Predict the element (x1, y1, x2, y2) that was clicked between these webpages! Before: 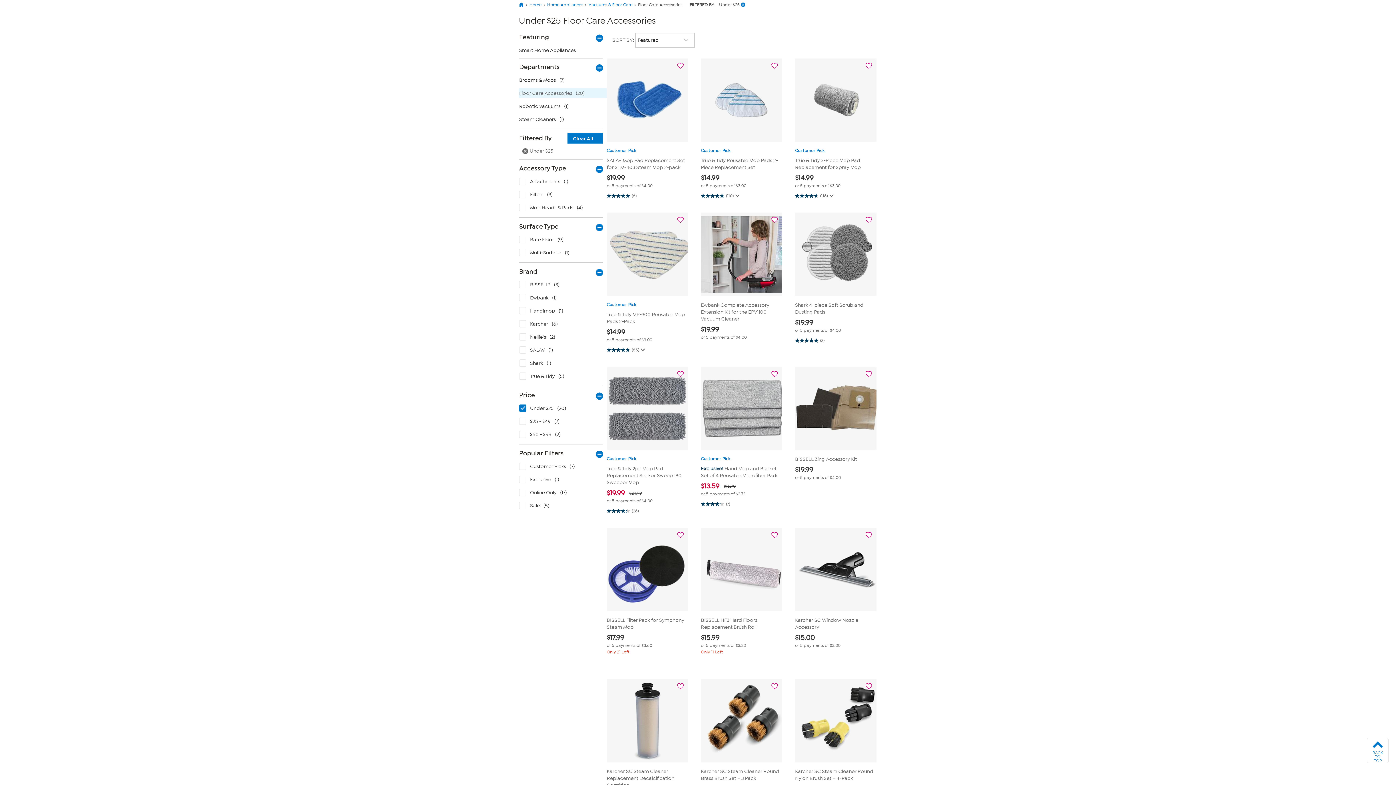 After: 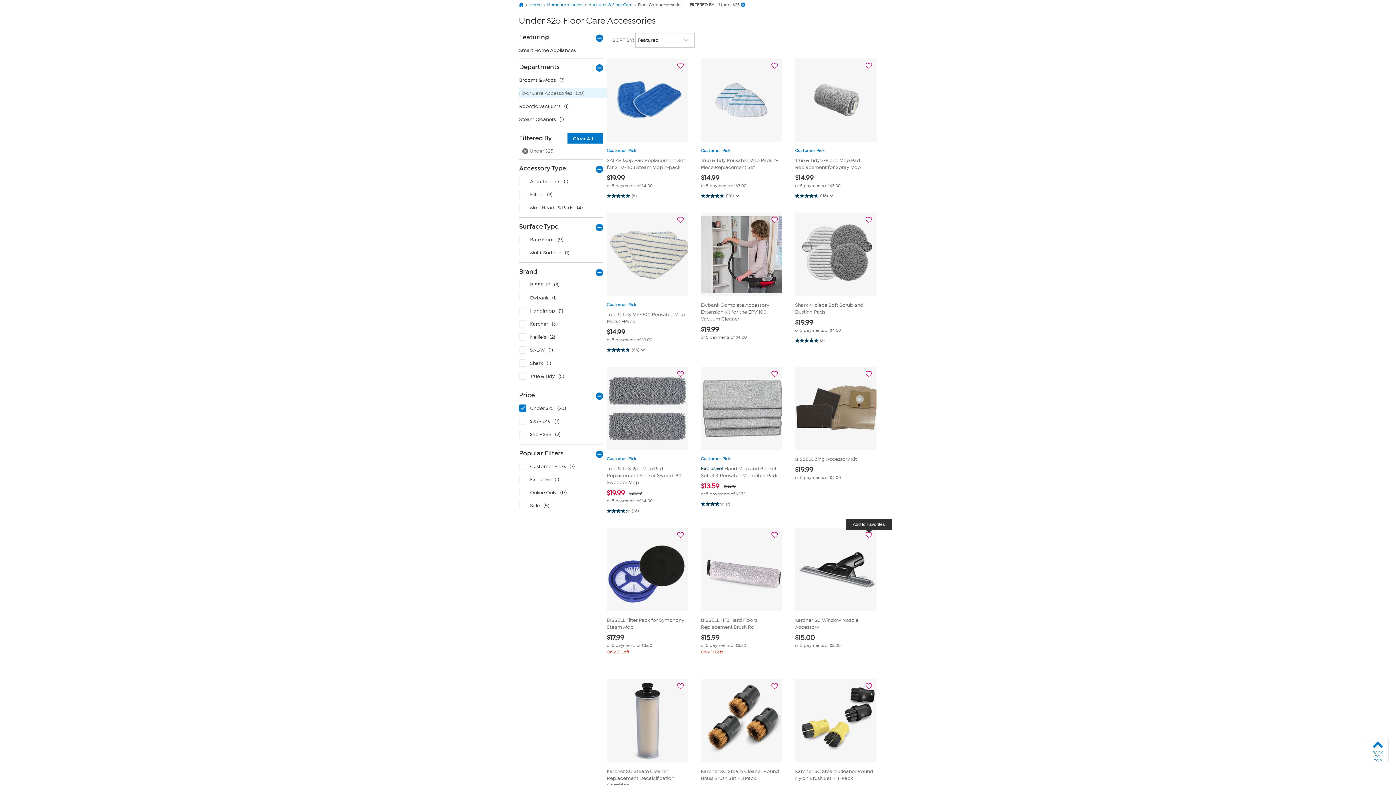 Action: label: Add to favorites bbox: (865, 532, 872, 538)